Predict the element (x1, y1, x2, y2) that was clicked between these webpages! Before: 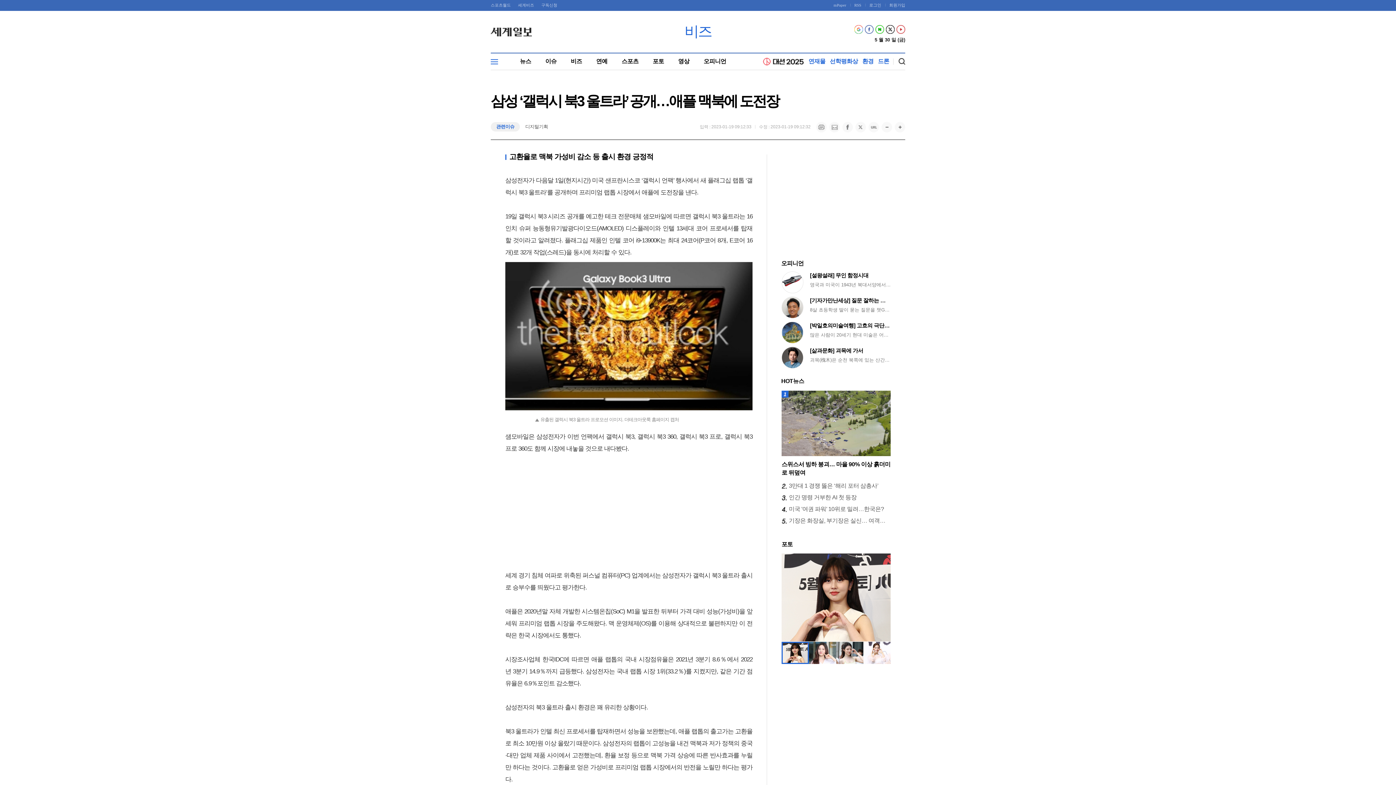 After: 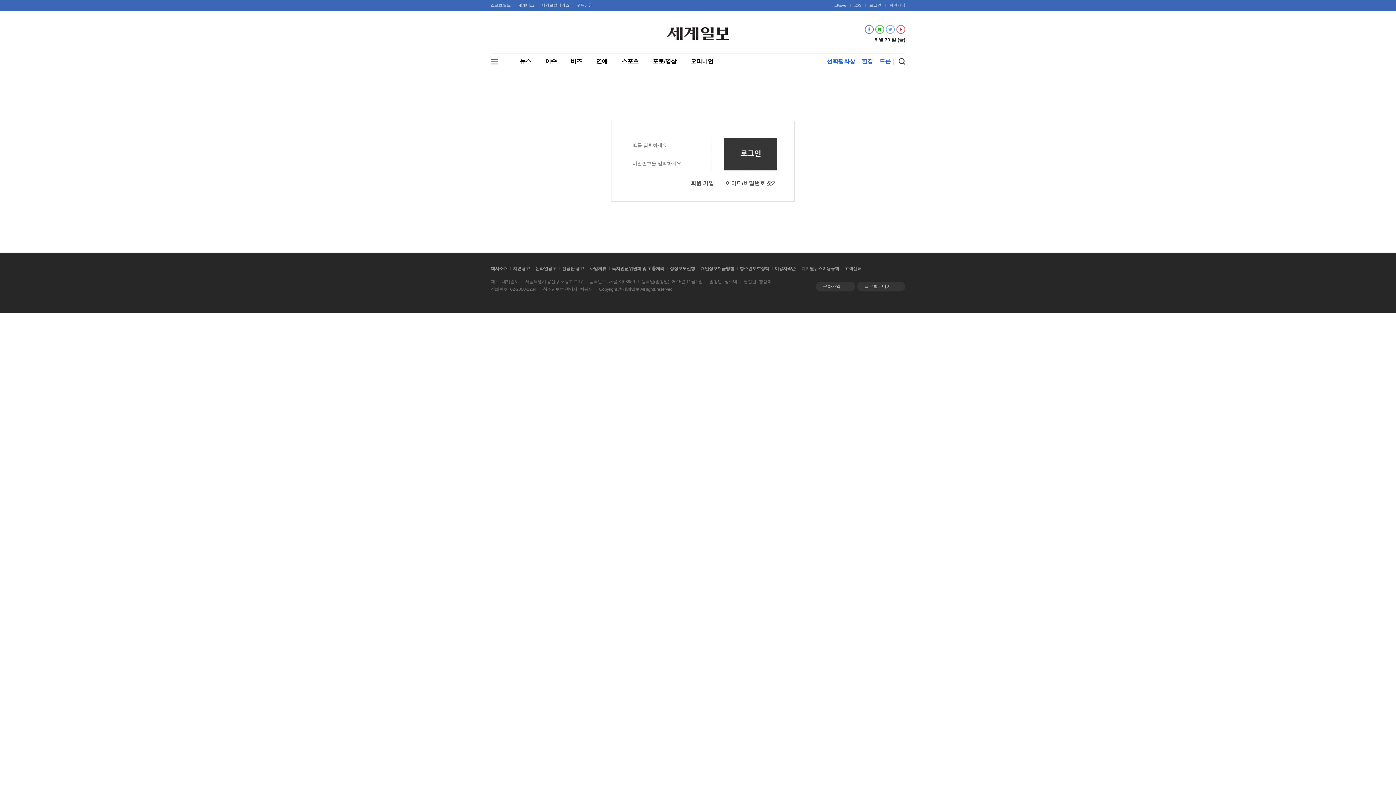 Action: label: 로그인 bbox: (869, 2, 881, 7)